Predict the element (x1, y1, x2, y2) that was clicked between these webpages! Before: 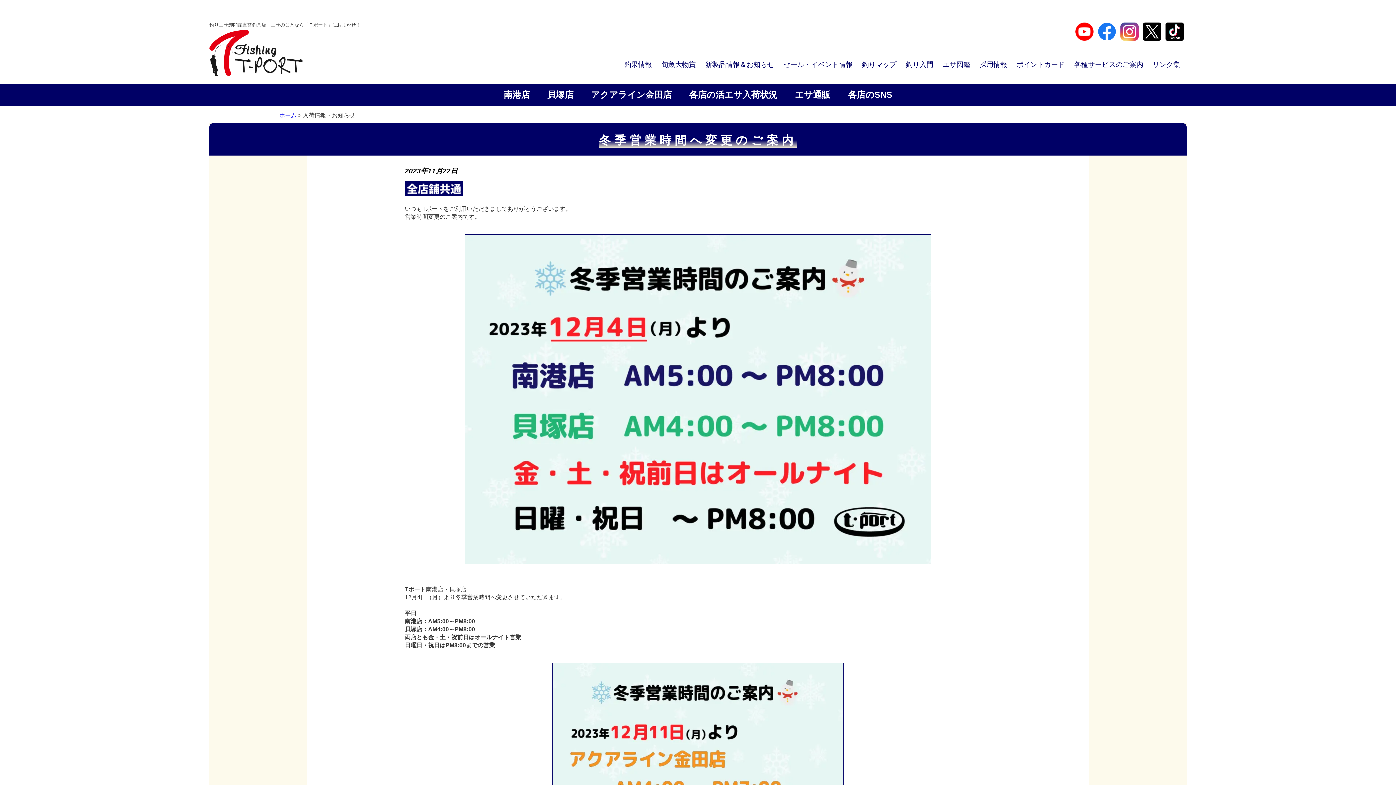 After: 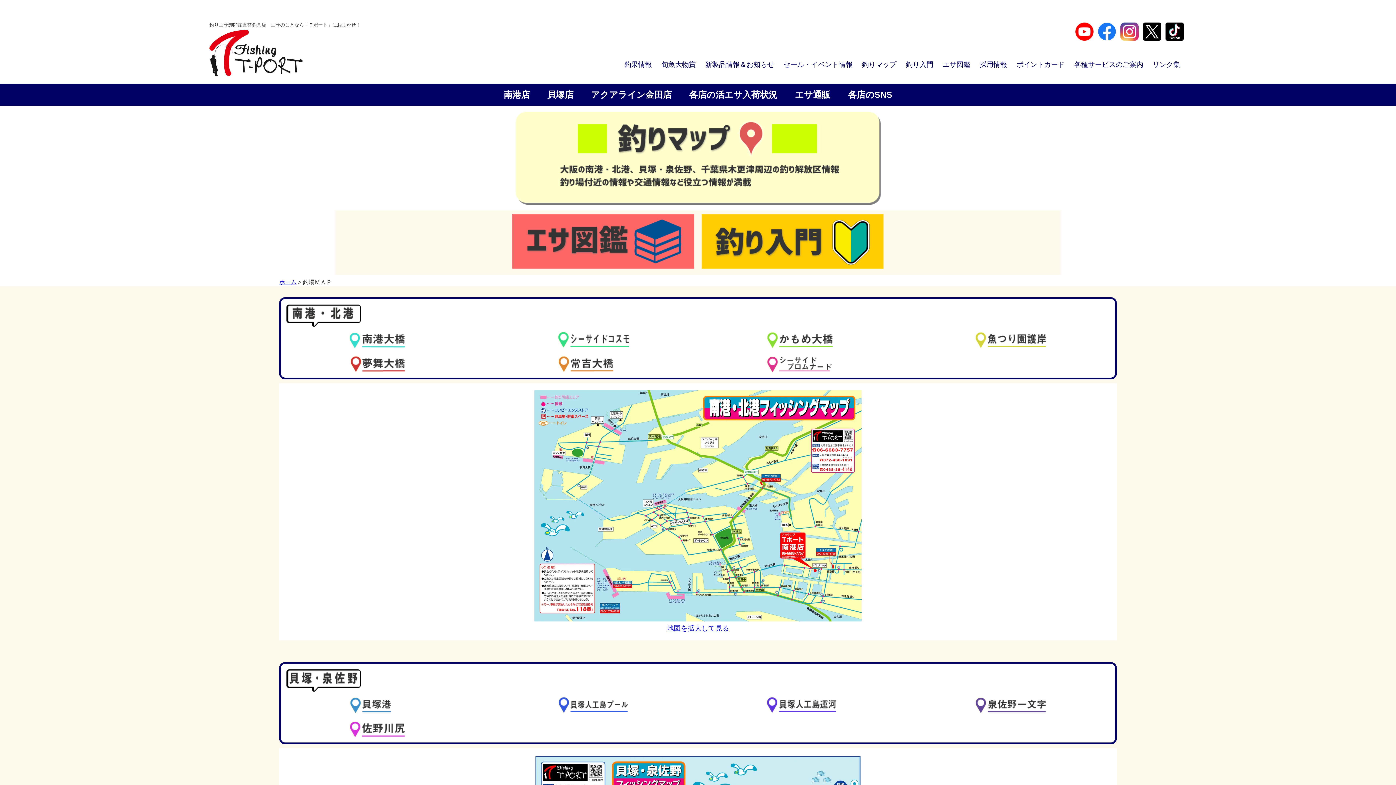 Action: bbox: (862, 60, 896, 69) label: 釣りマップ